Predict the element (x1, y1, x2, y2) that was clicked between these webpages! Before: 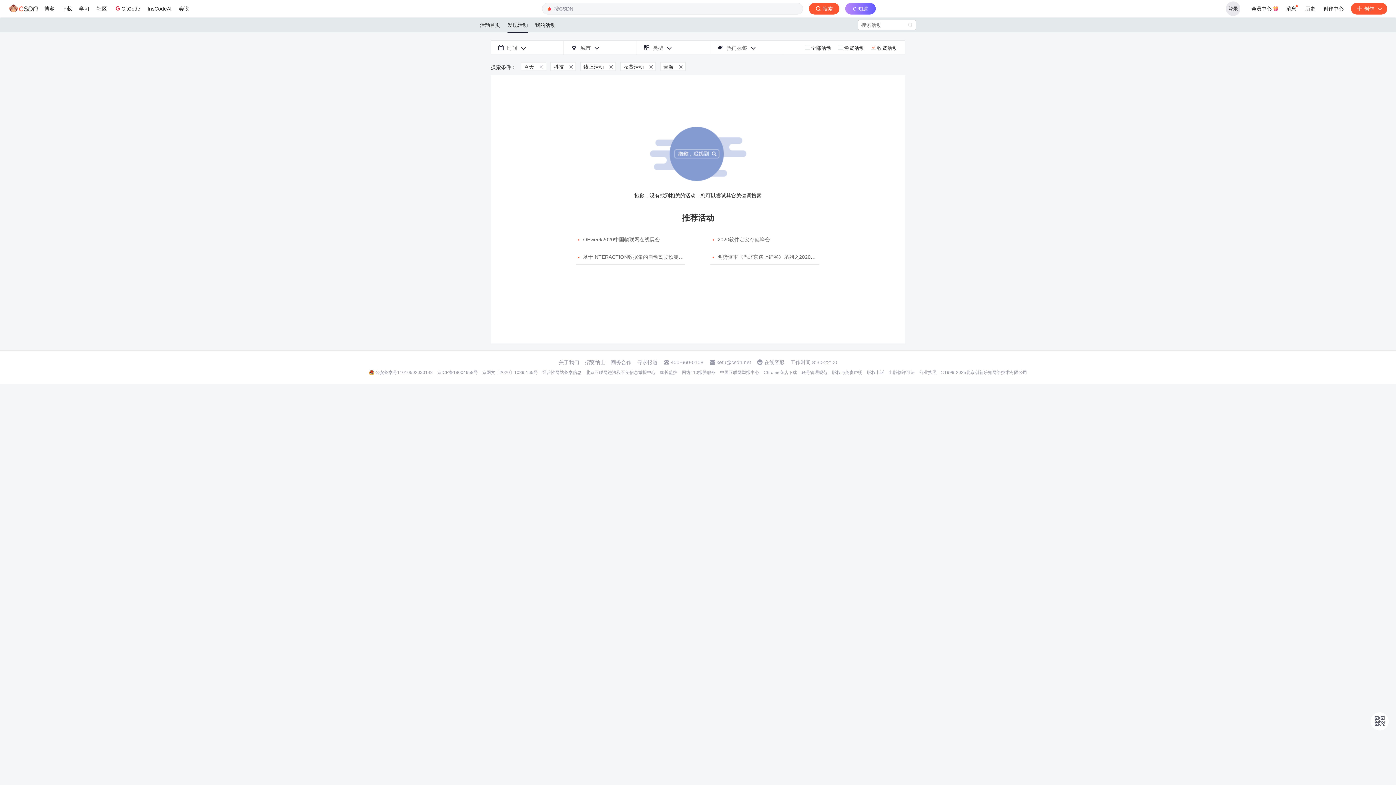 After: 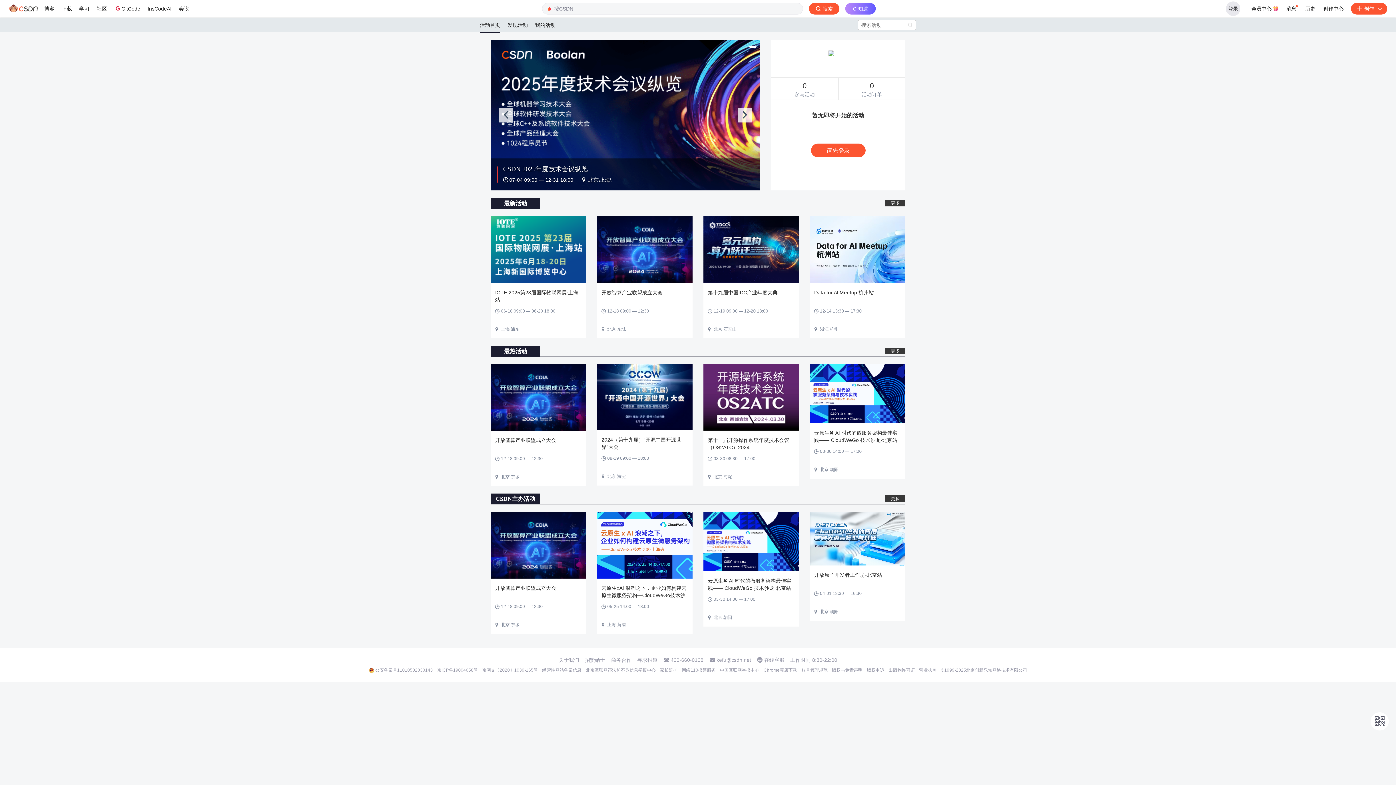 Action: bbox: (480, 17, 500, 32) label: 活动首页